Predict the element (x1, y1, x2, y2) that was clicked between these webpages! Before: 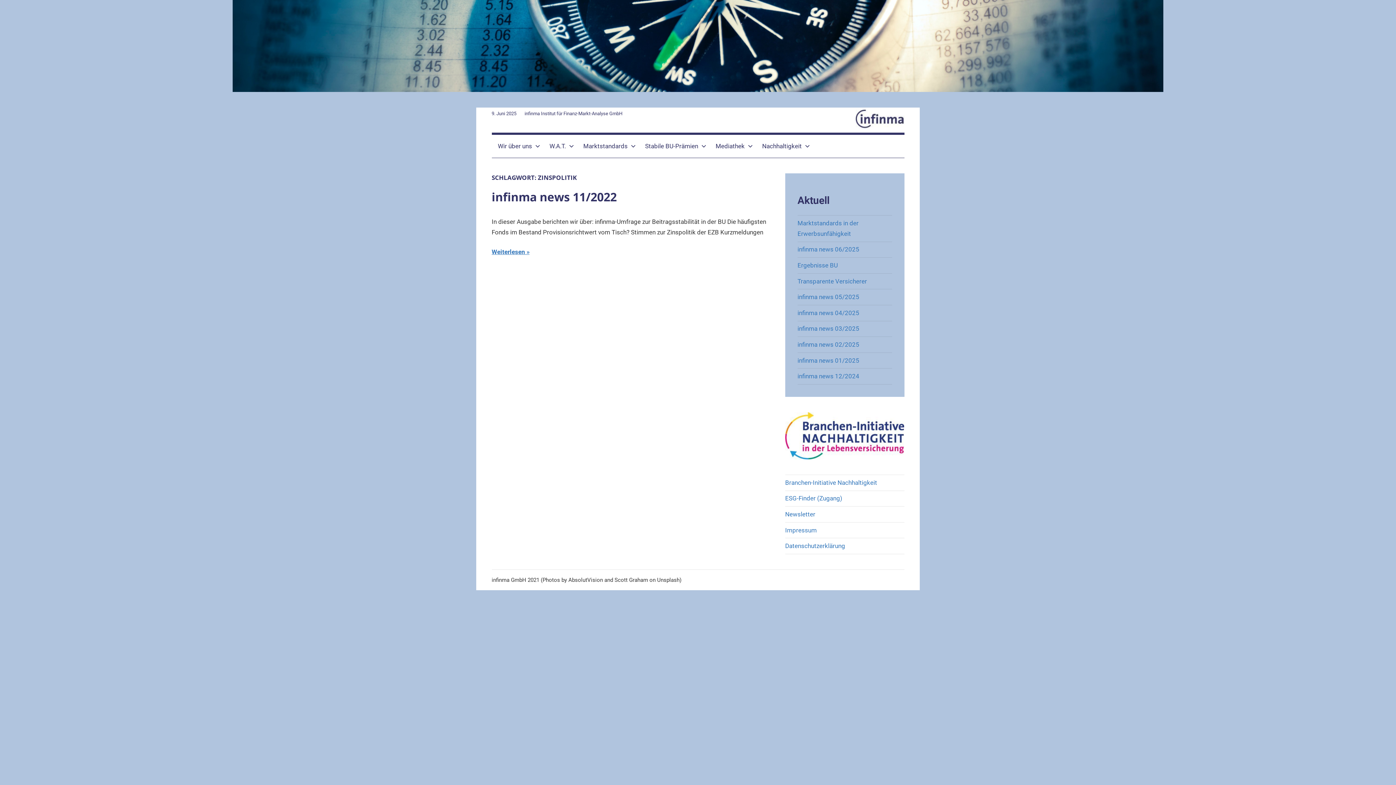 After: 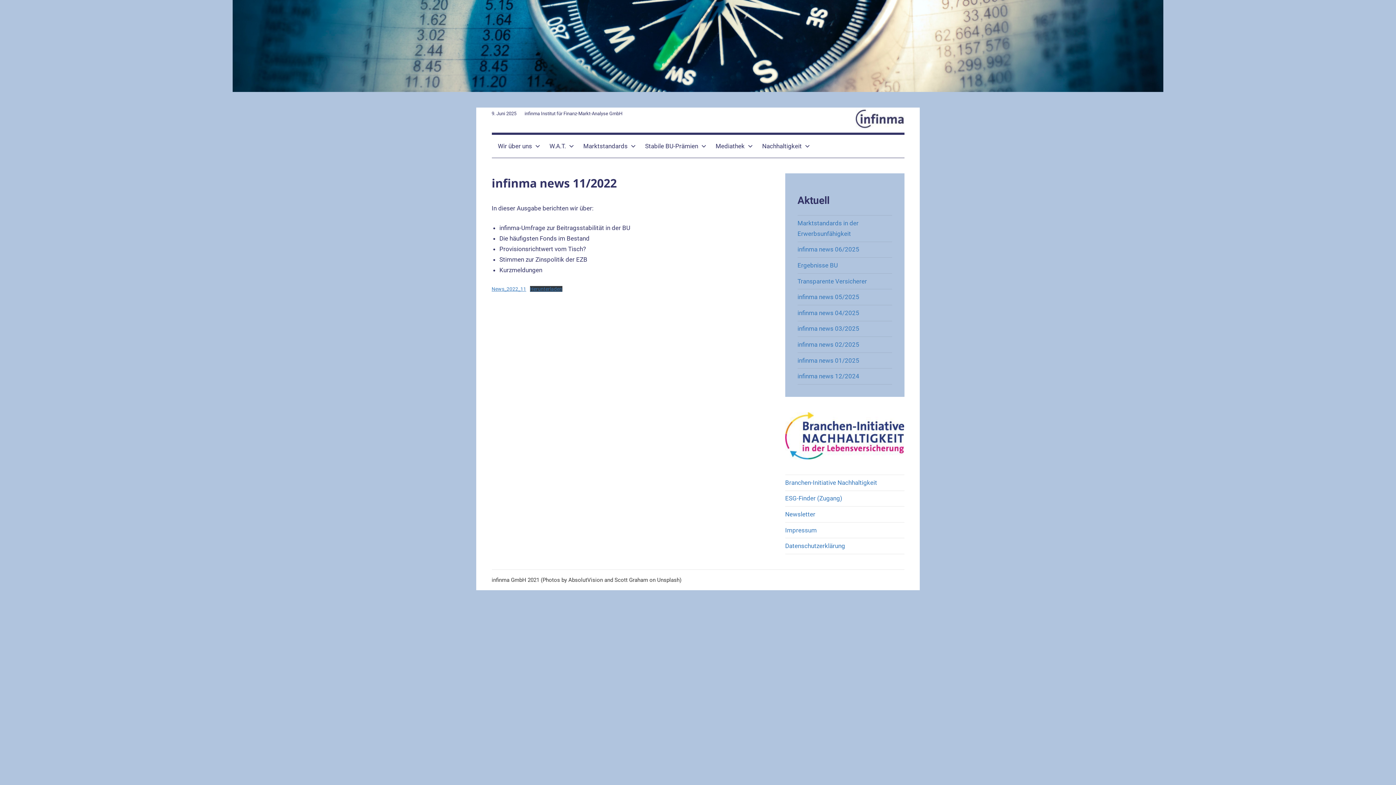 Action: label: Weiterlesen bbox: (491, 247, 529, 257)